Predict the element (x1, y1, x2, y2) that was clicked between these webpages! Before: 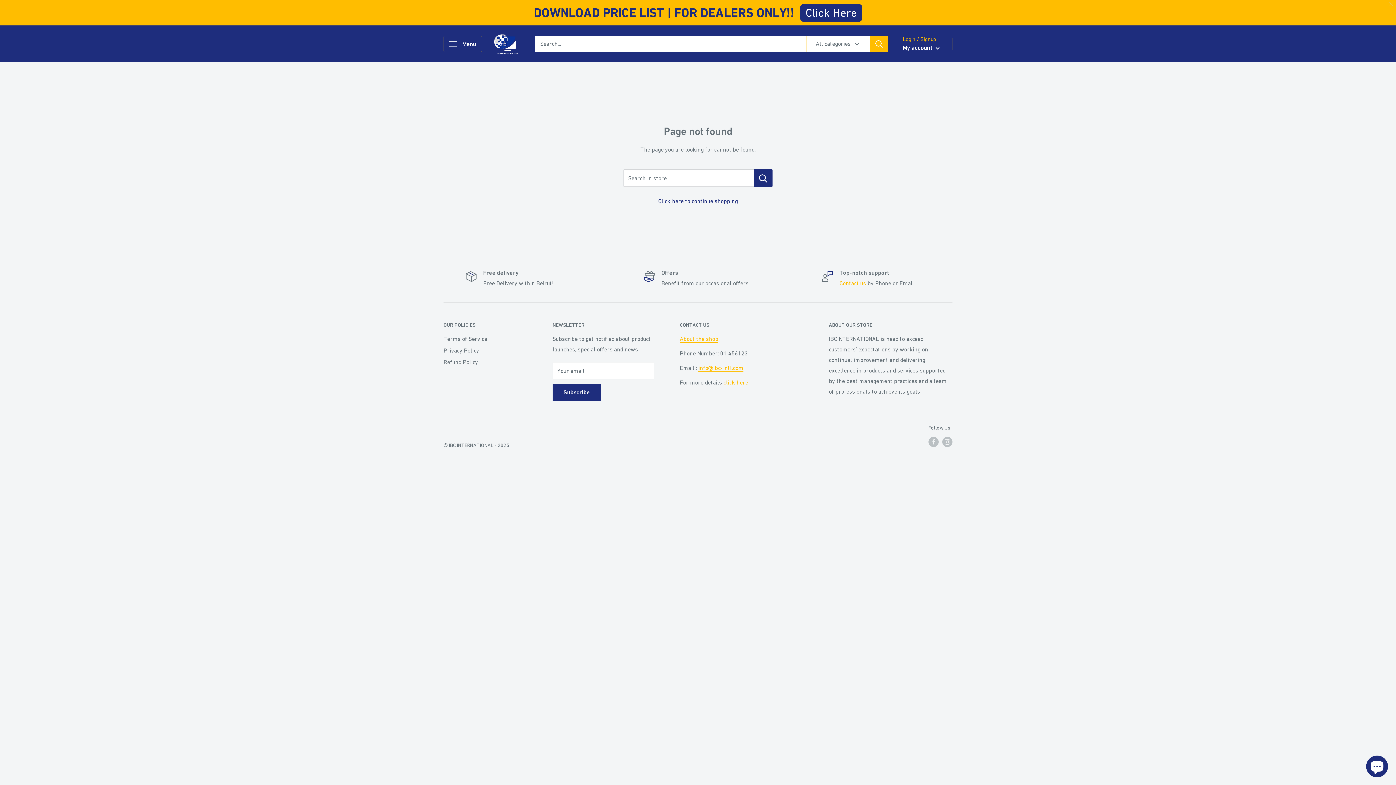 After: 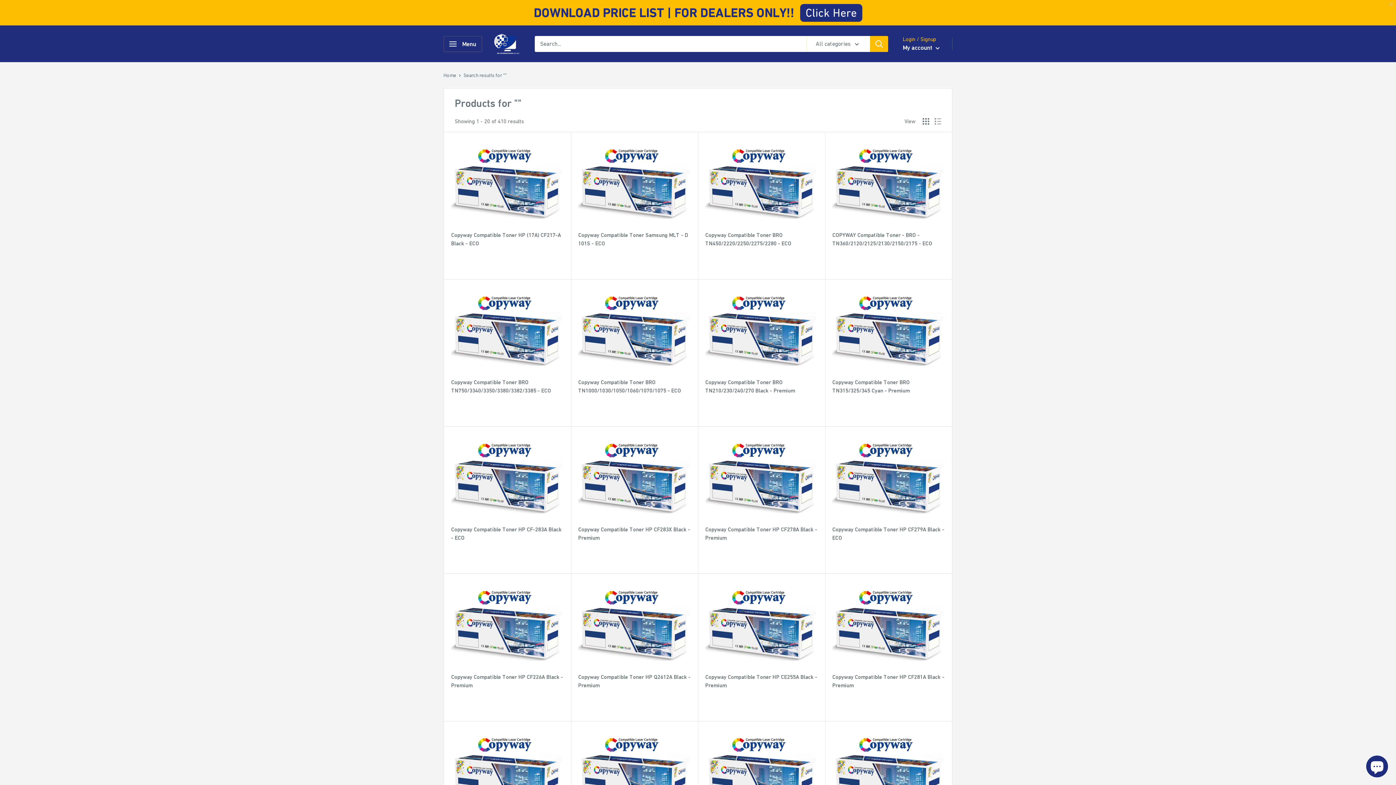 Action: label: Search in store... bbox: (754, 169, 772, 186)